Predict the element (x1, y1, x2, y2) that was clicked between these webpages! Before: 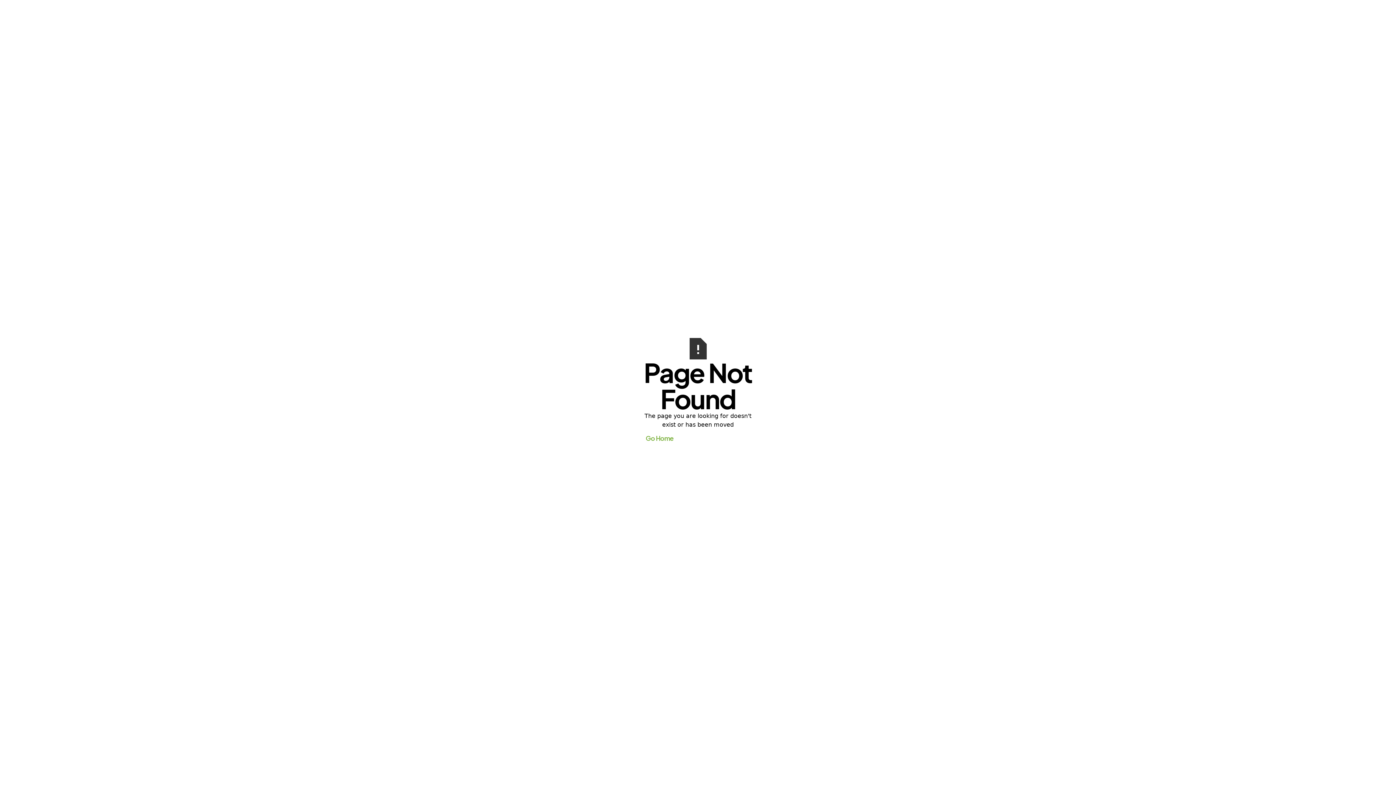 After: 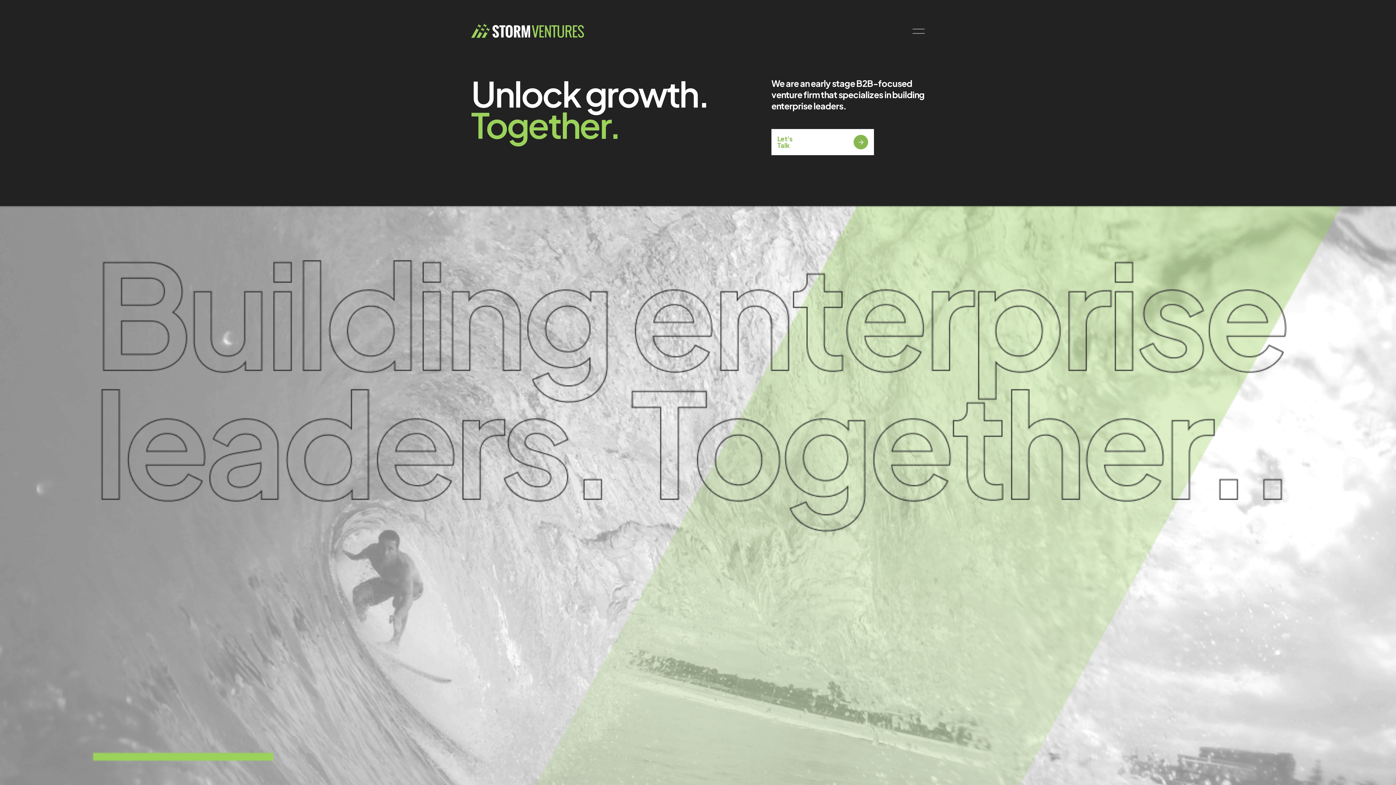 Action: label: Go Home bbox: (640, 429, 742, 447)